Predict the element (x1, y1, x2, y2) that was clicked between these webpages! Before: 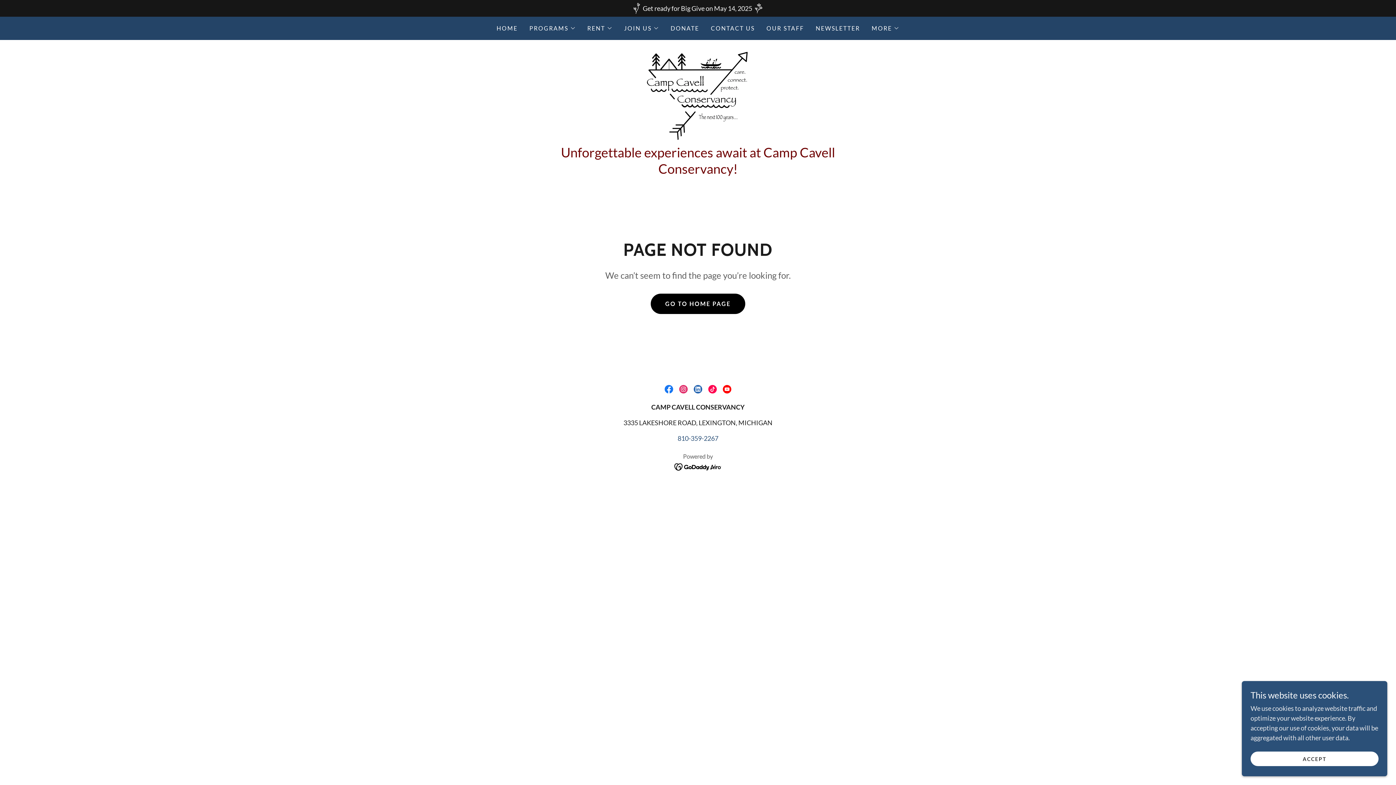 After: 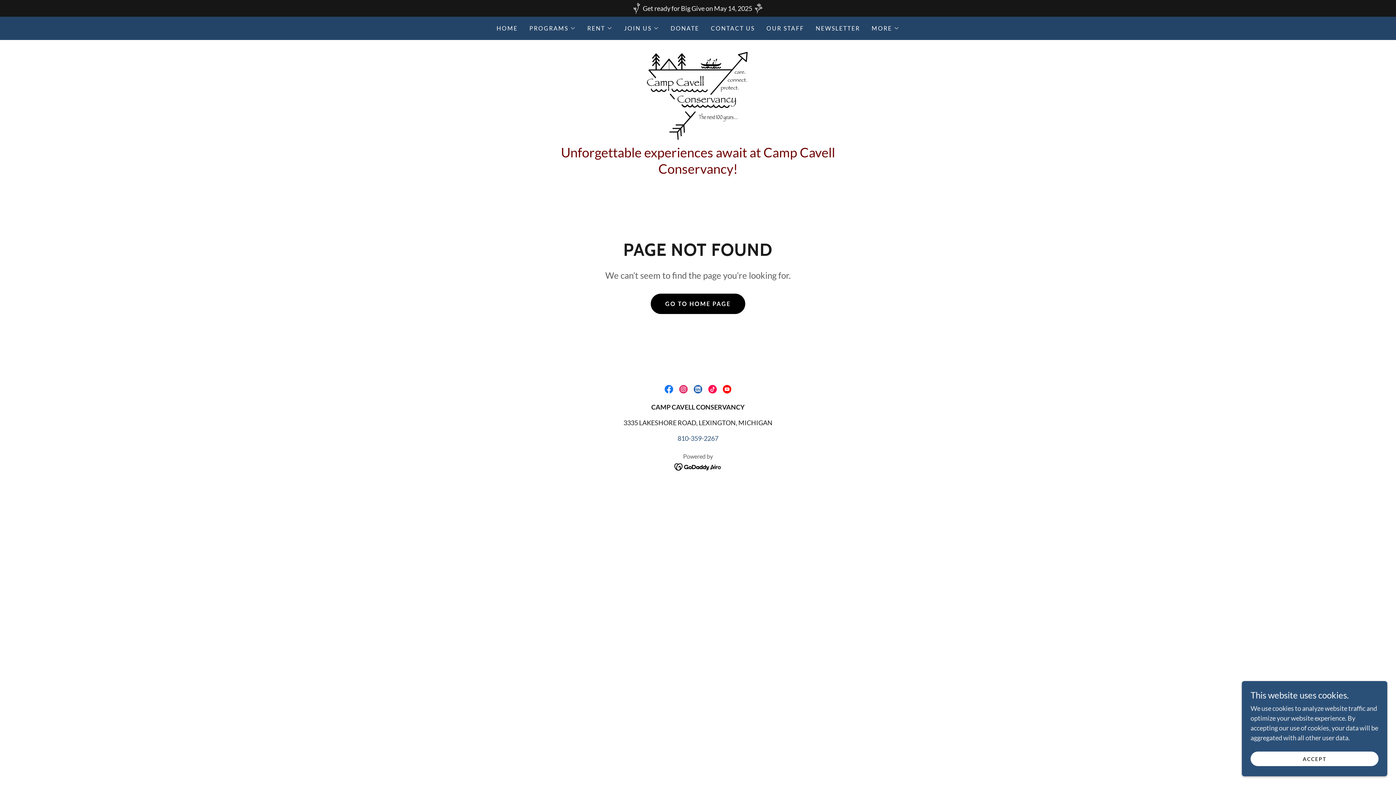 Action: bbox: (674, 462, 722, 470)